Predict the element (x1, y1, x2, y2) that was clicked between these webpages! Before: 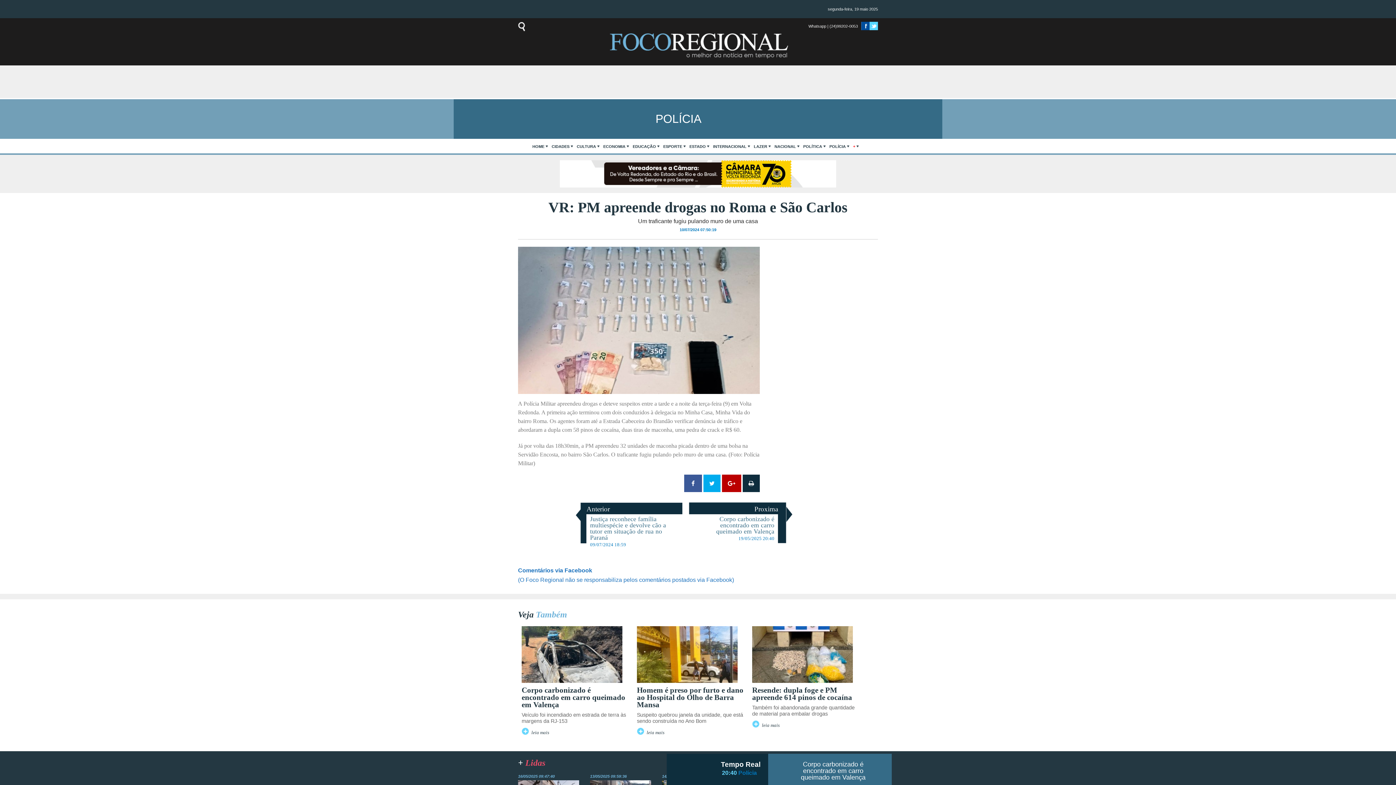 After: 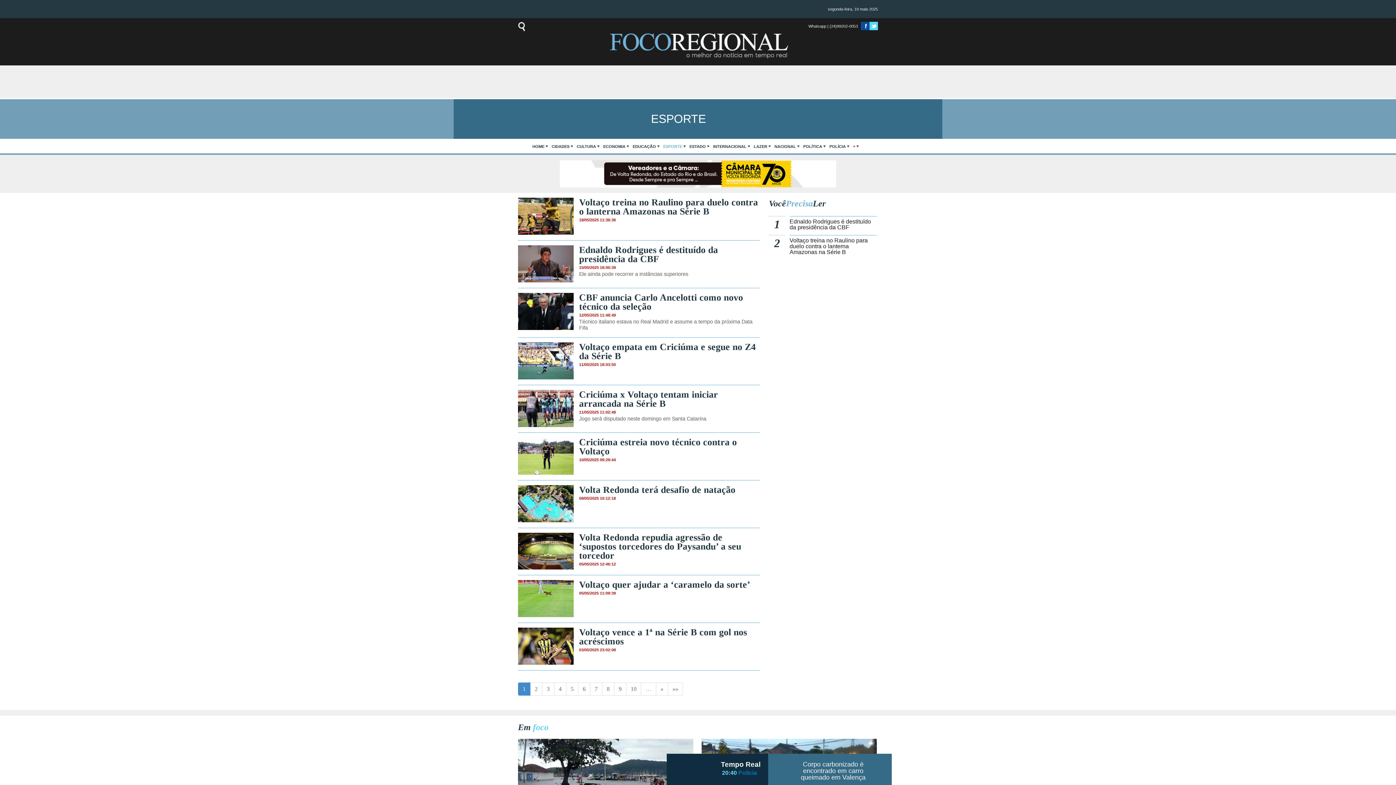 Action: bbox: (663, 144, 682, 148) label: ESPORTE